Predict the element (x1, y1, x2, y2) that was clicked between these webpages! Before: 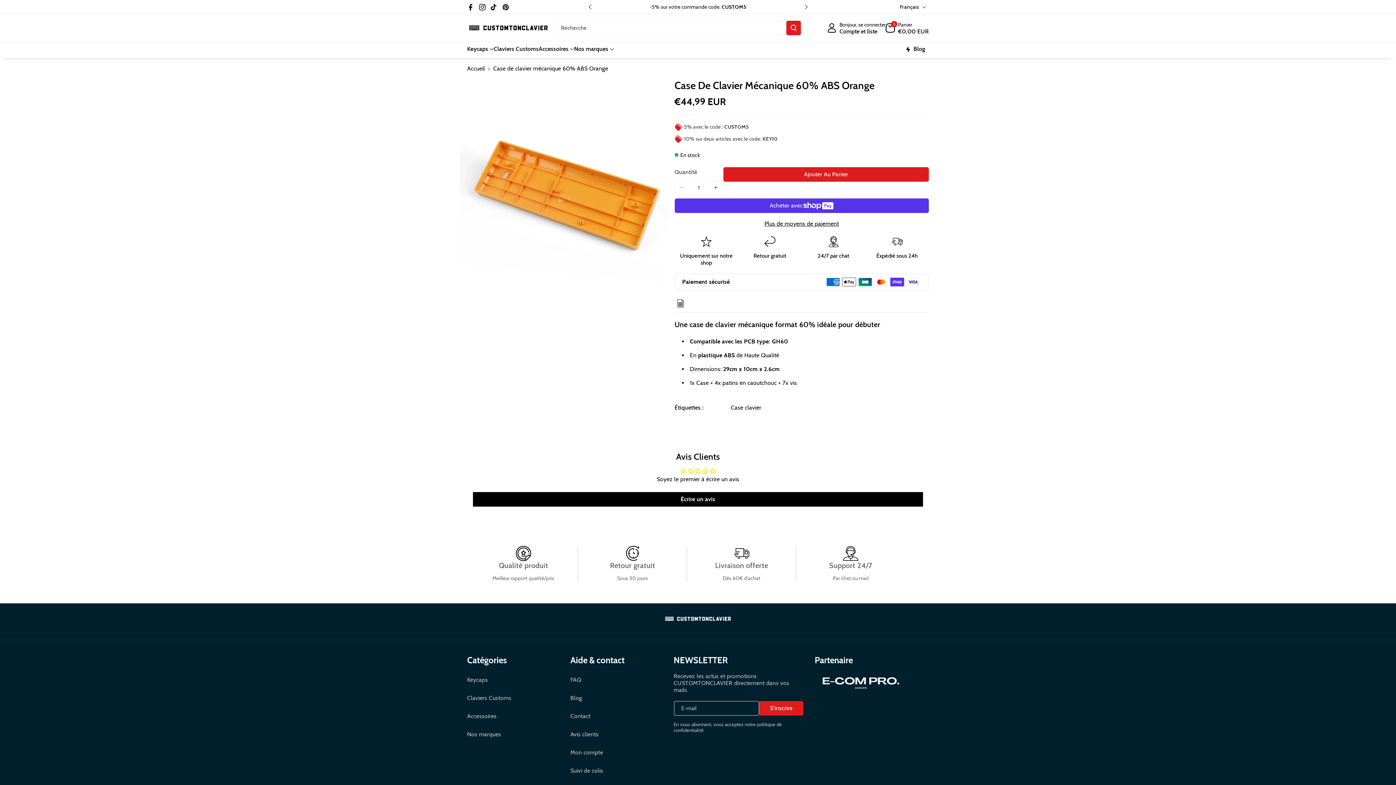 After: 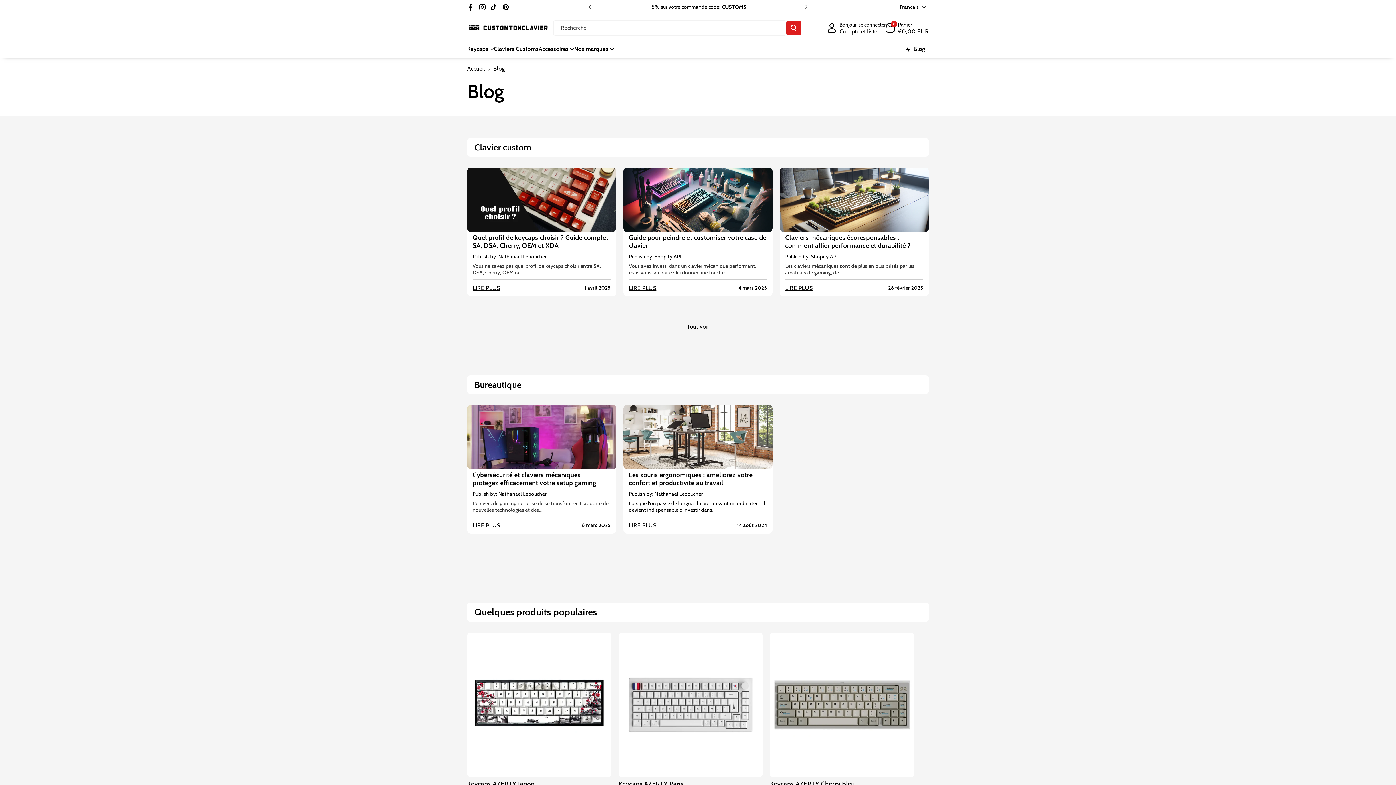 Action: bbox: (904, 45, 929, 53) label:  Blog